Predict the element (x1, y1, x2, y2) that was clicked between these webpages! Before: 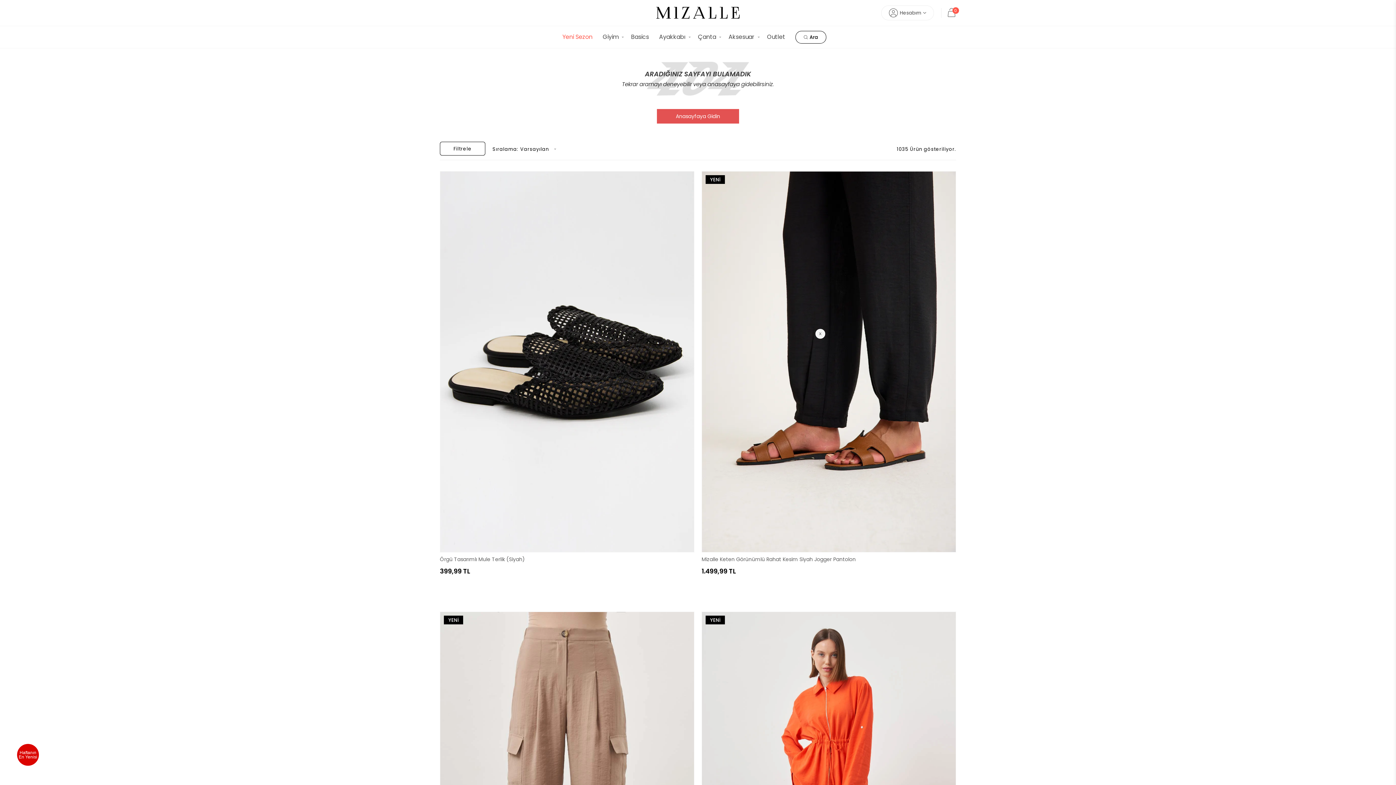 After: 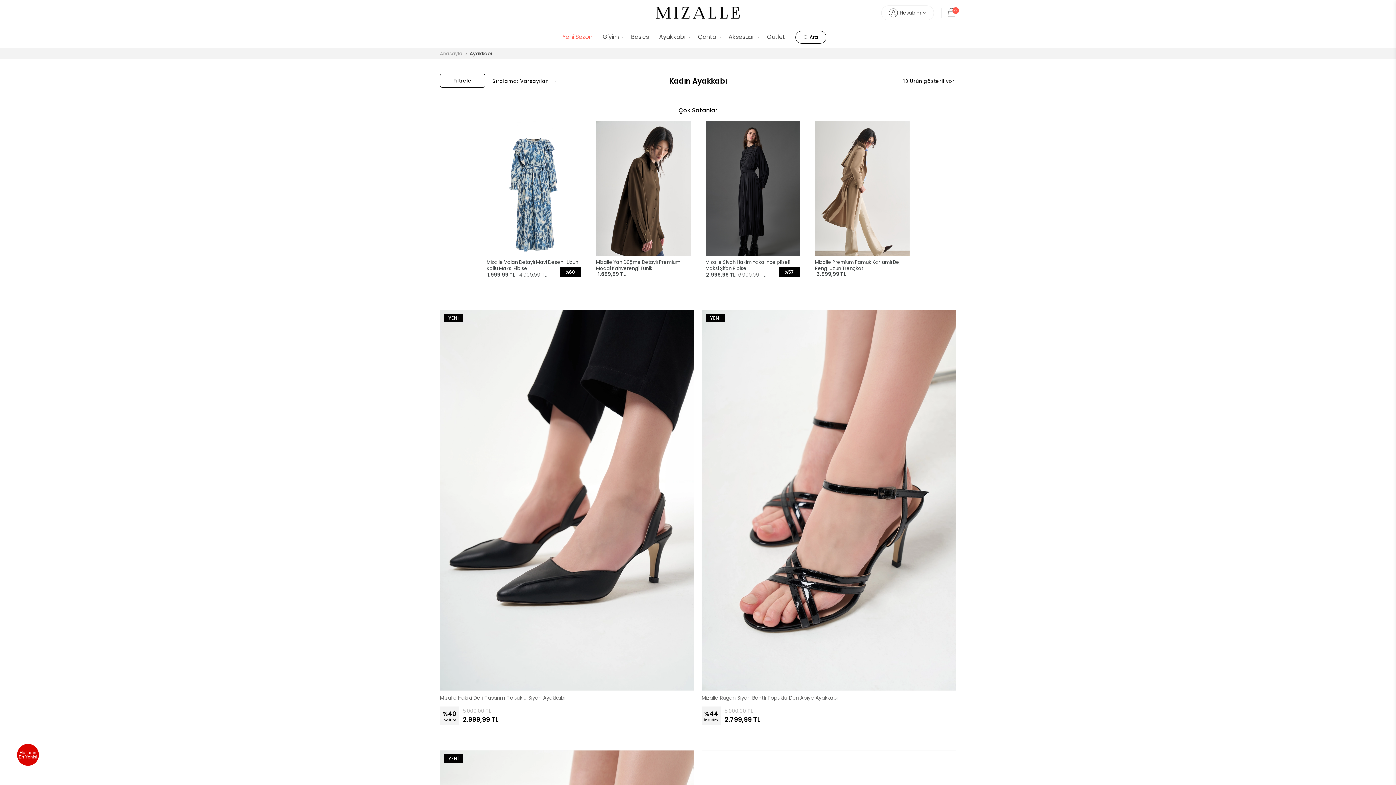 Action: label: Ayakkabı bbox: (659, 26, 688, 48)